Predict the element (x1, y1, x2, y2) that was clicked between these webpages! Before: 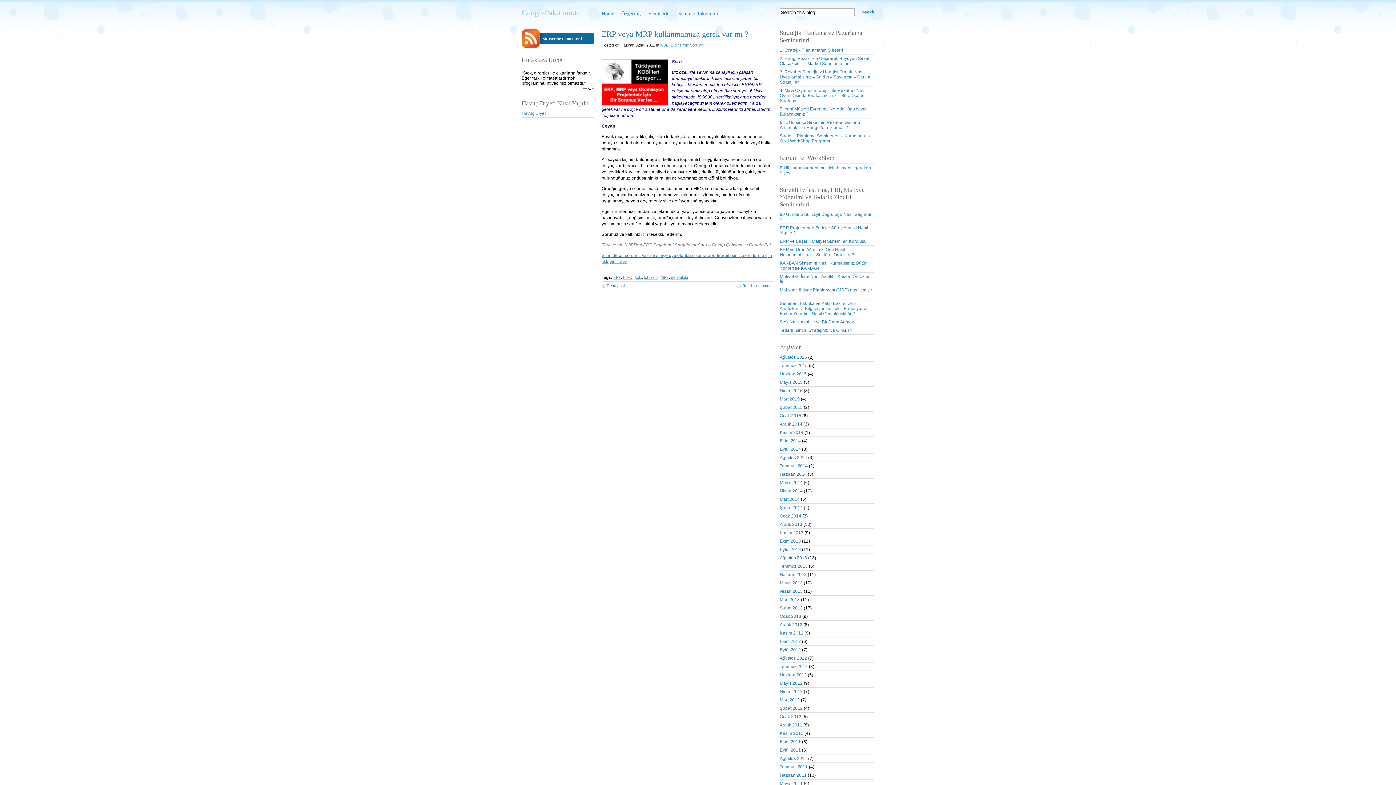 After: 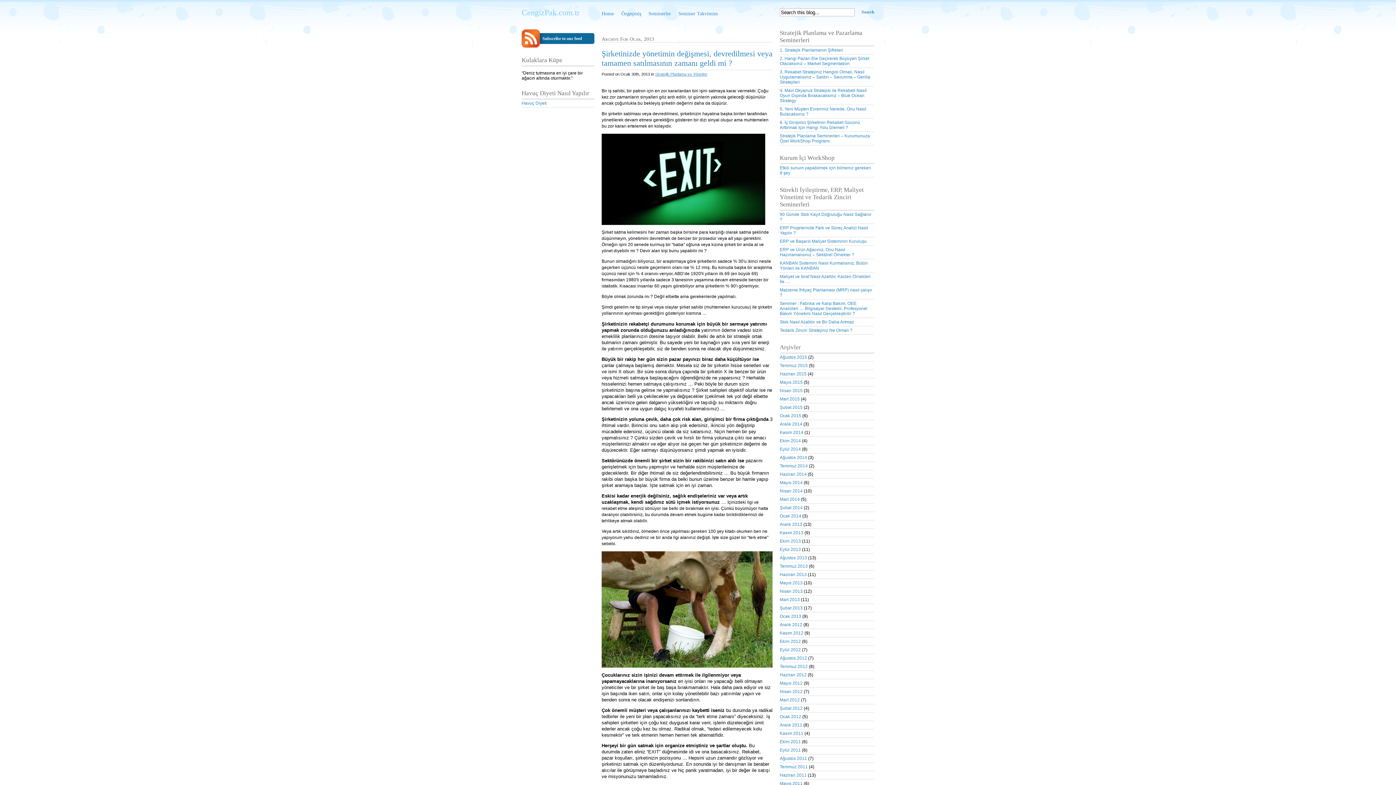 Action: bbox: (780, 614, 801, 619) label: Ocak 2013